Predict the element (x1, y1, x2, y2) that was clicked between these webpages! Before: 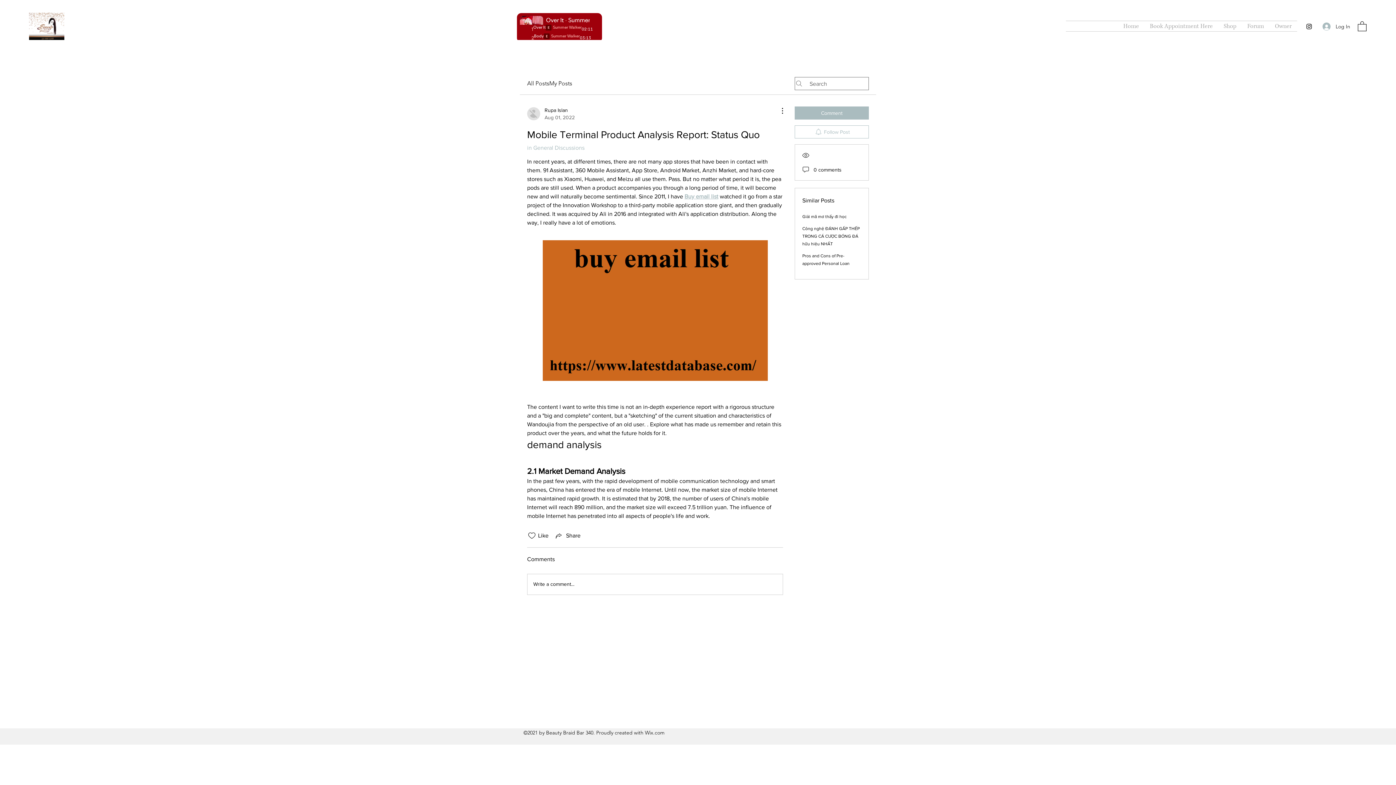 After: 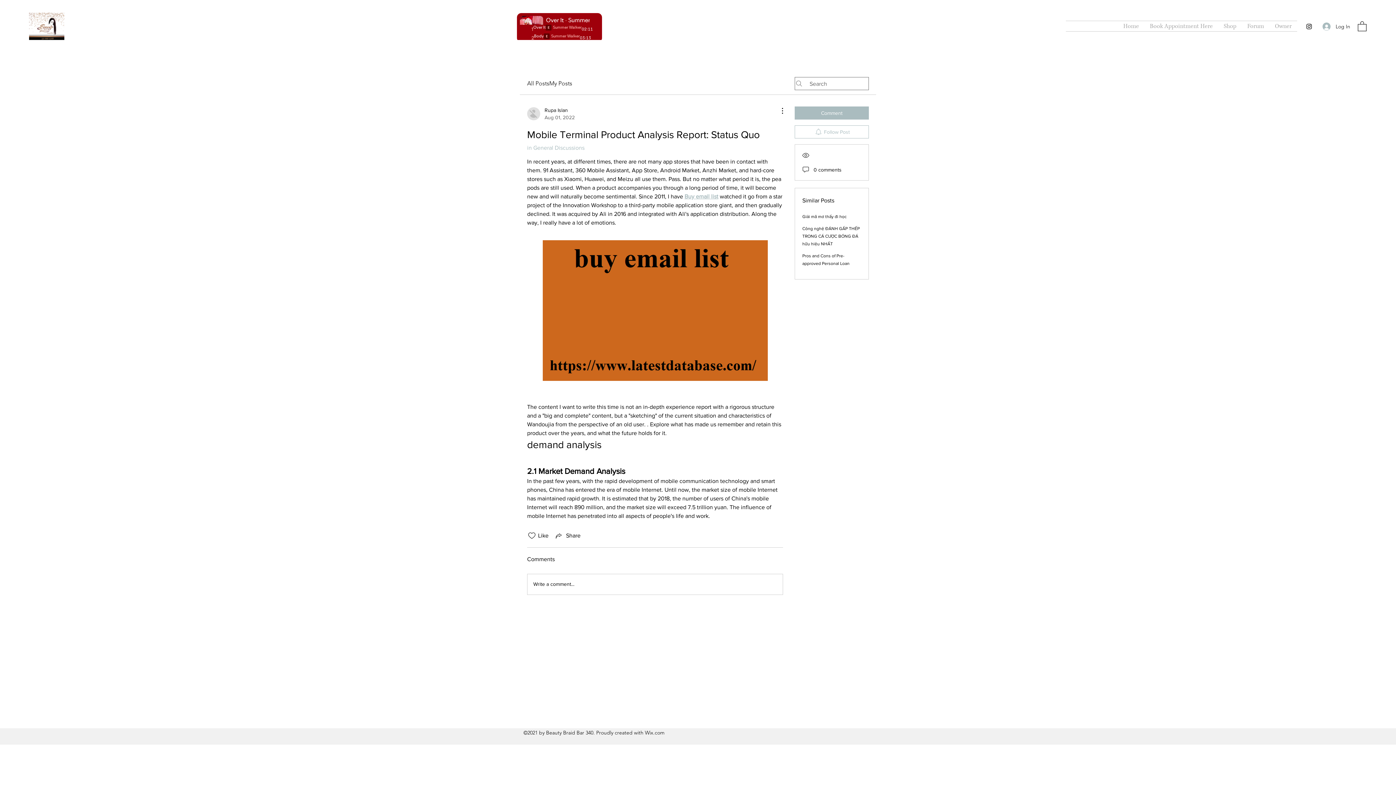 Action: bbox: (1358, 20, 1366, 31)